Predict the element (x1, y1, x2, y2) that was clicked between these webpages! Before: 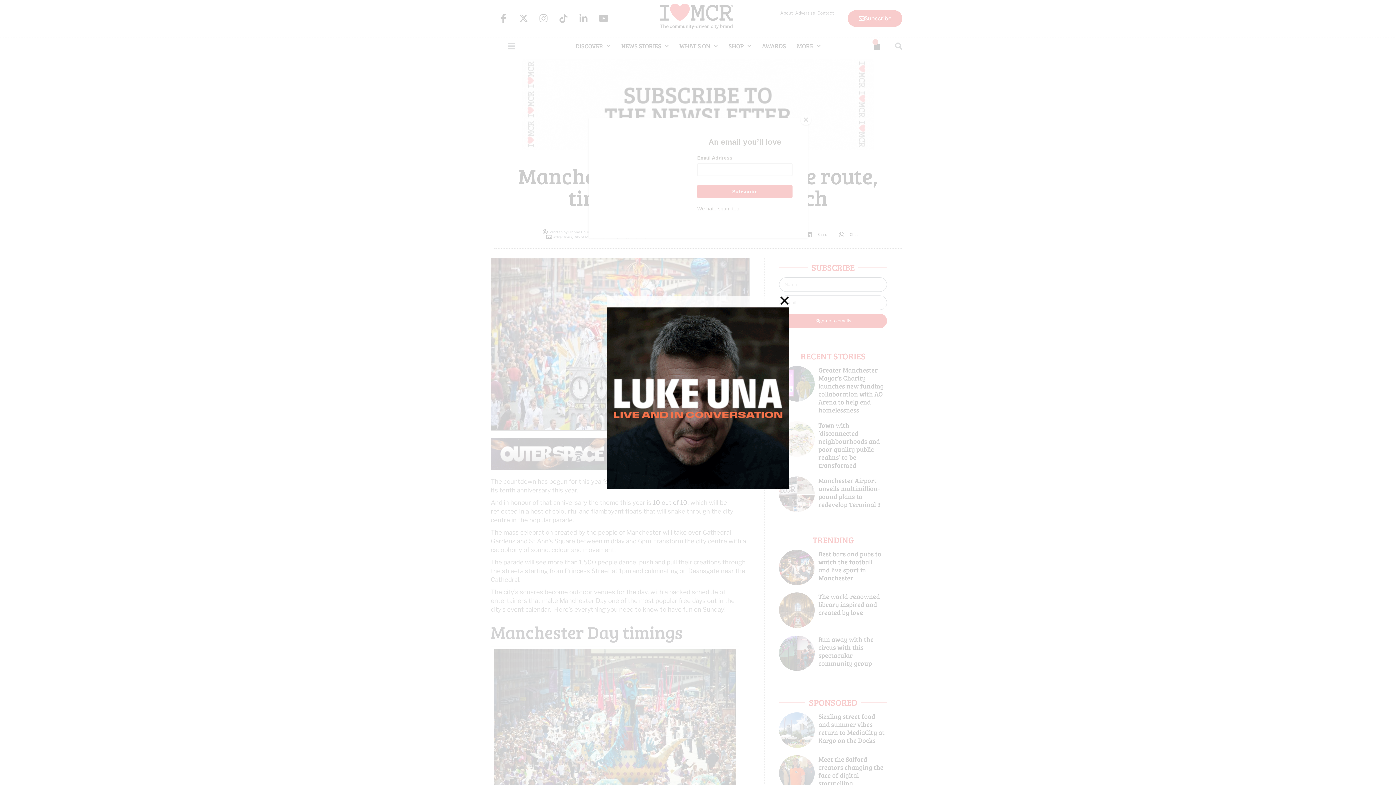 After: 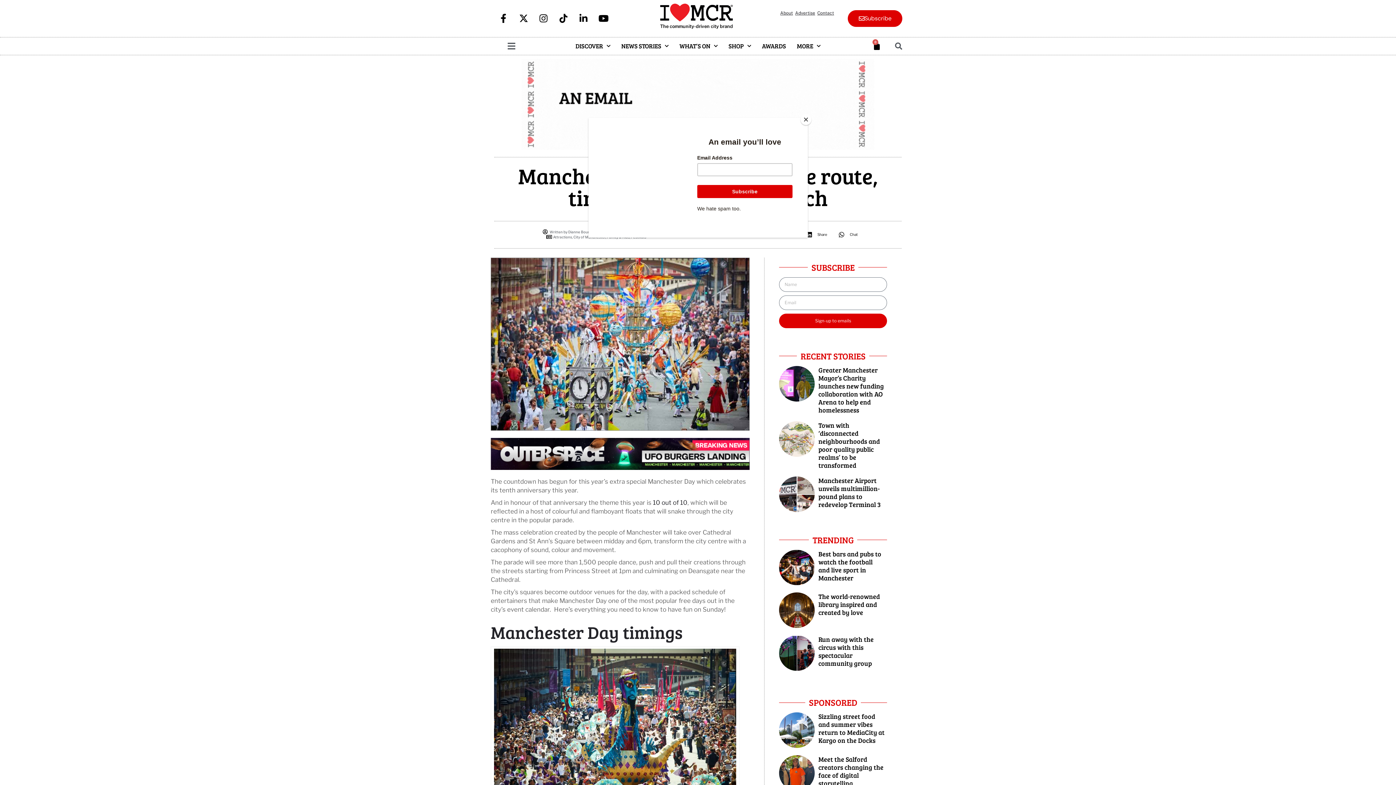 Action: bbox: (780, 296, 789, 304)